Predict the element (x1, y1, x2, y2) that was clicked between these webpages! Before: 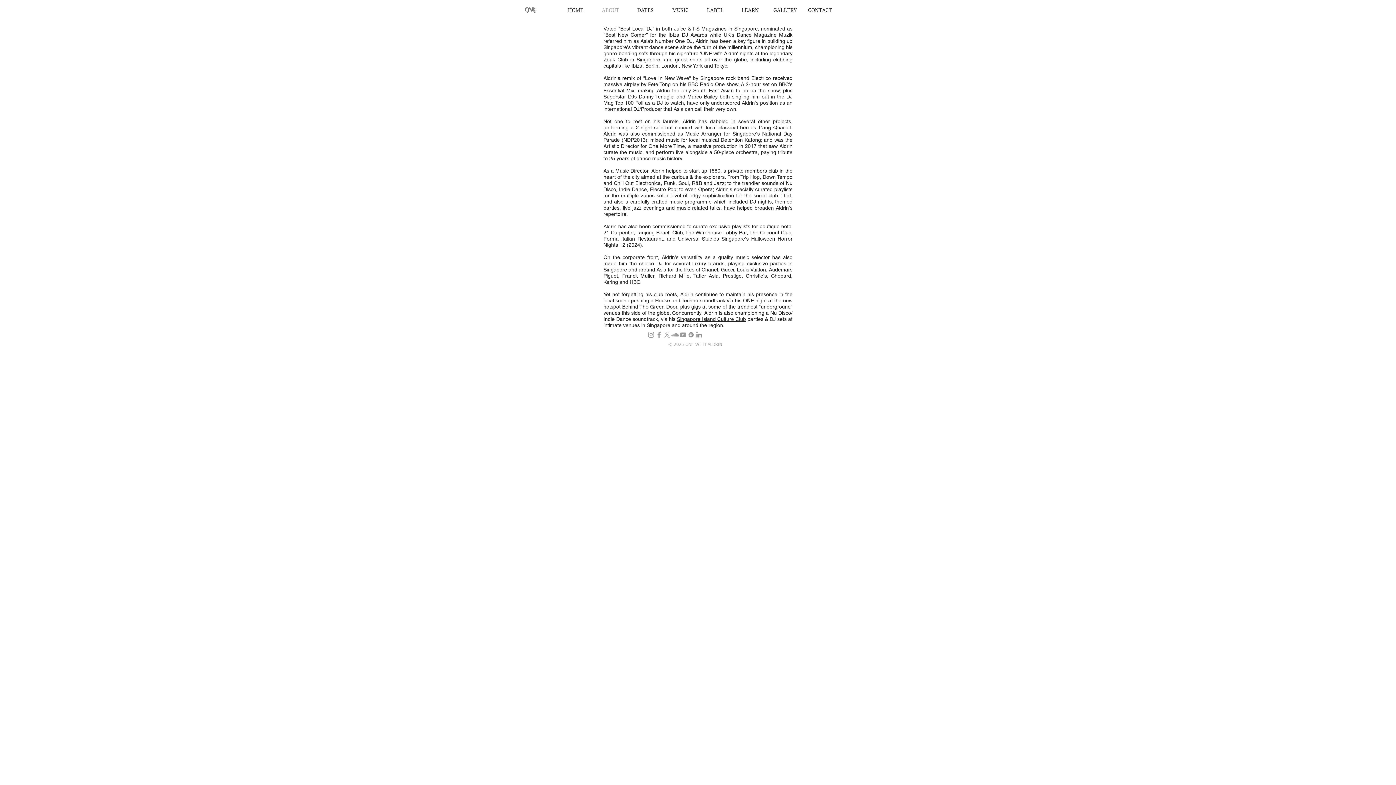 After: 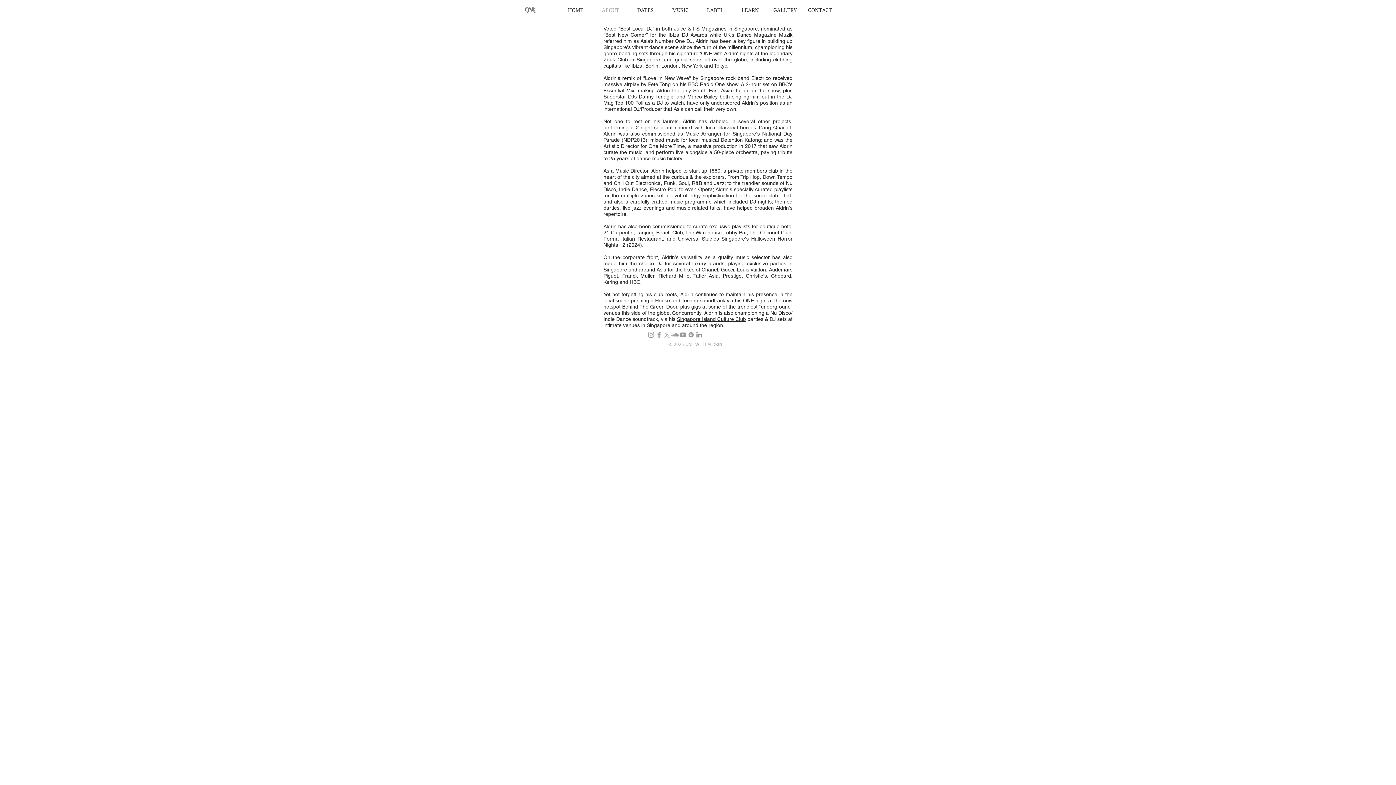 Action: bbox: (677, 316, 746, 322) label: Singapore Island Culture Club